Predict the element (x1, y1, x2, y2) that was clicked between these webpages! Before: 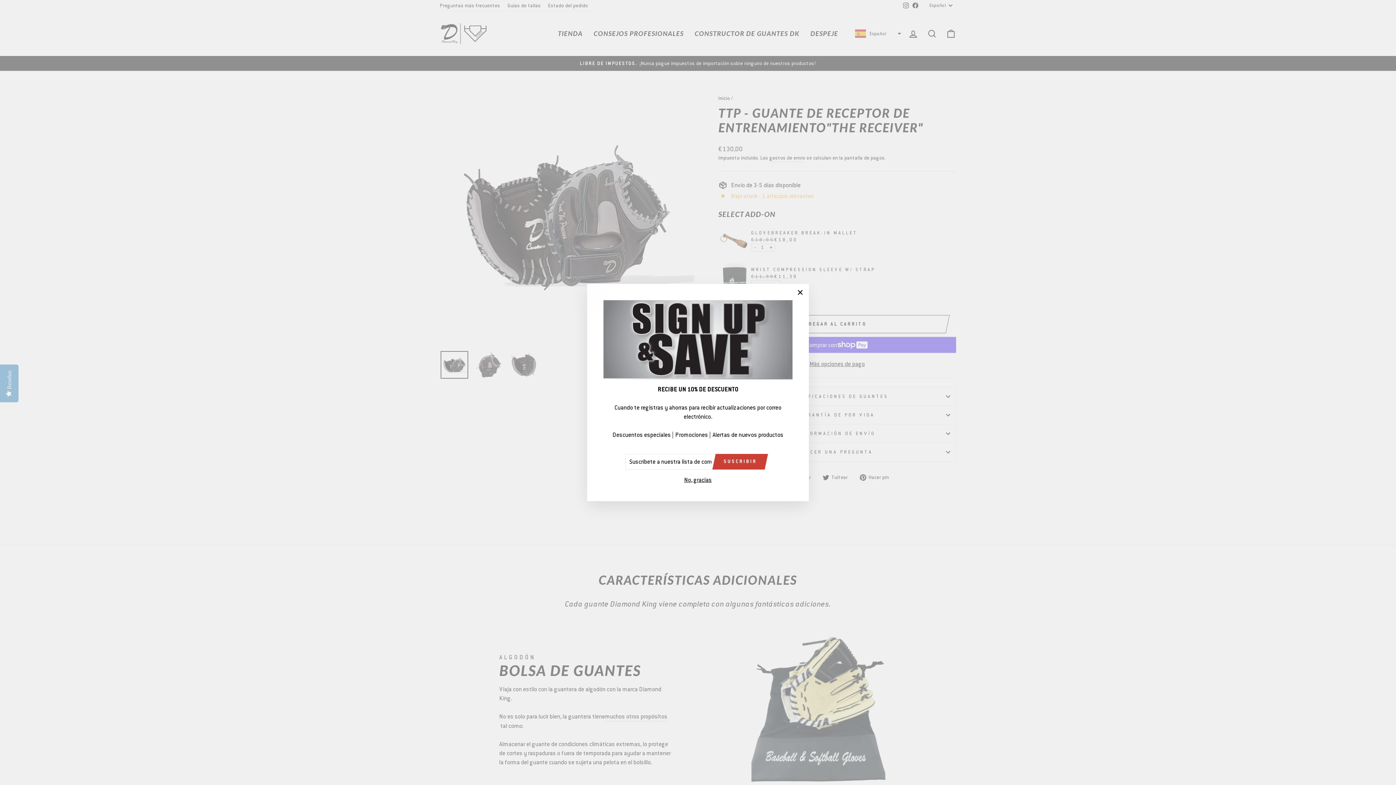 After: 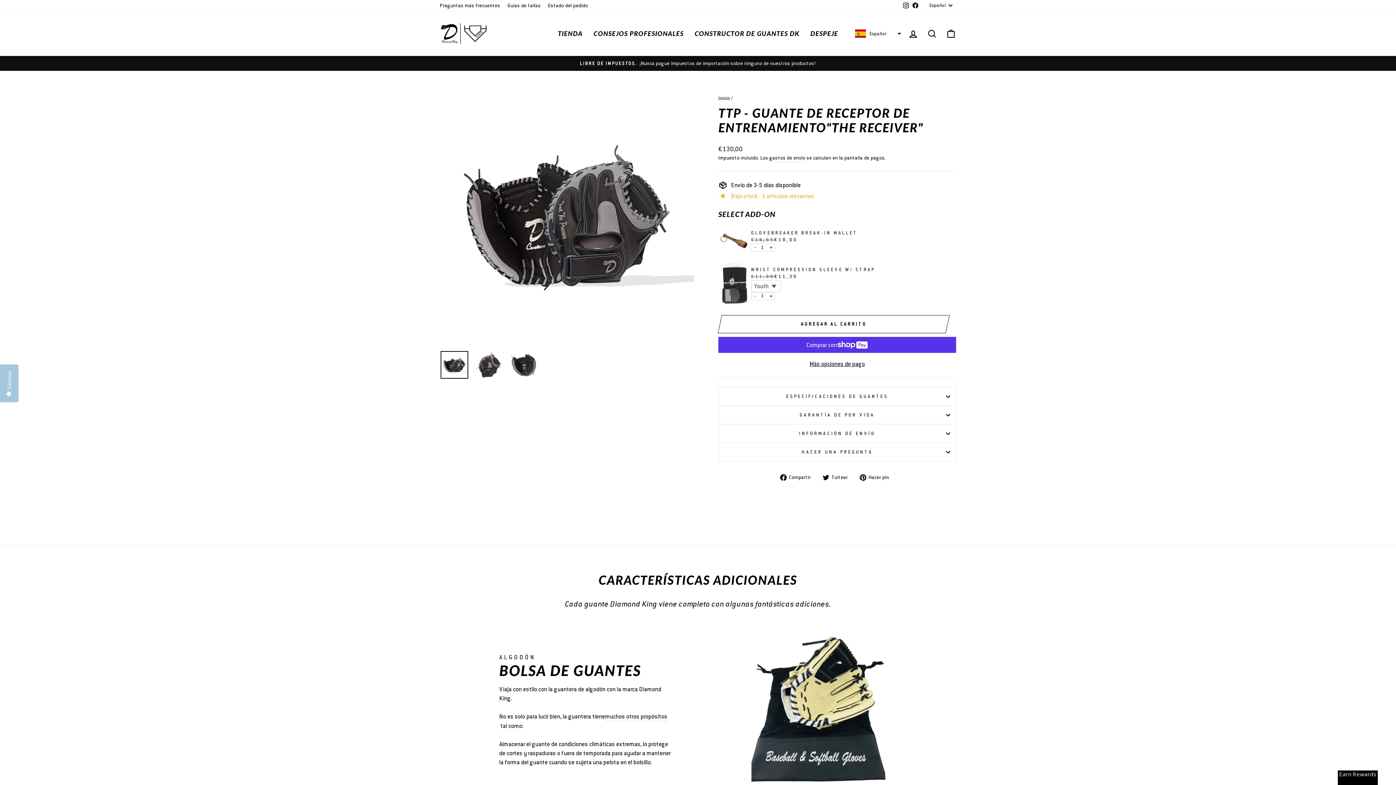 Action: label: "Cerrar (esc)" bbox: (791, 283, 809, 301)